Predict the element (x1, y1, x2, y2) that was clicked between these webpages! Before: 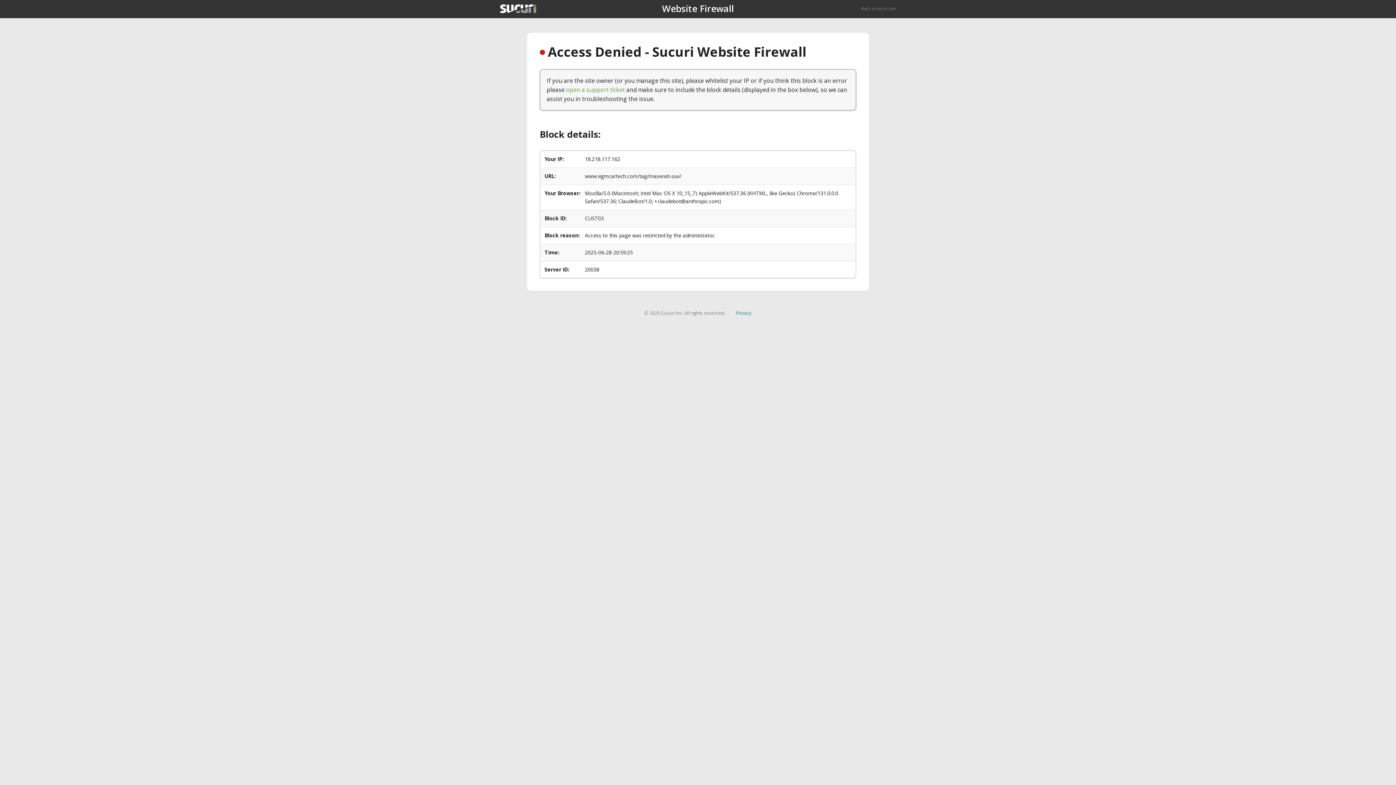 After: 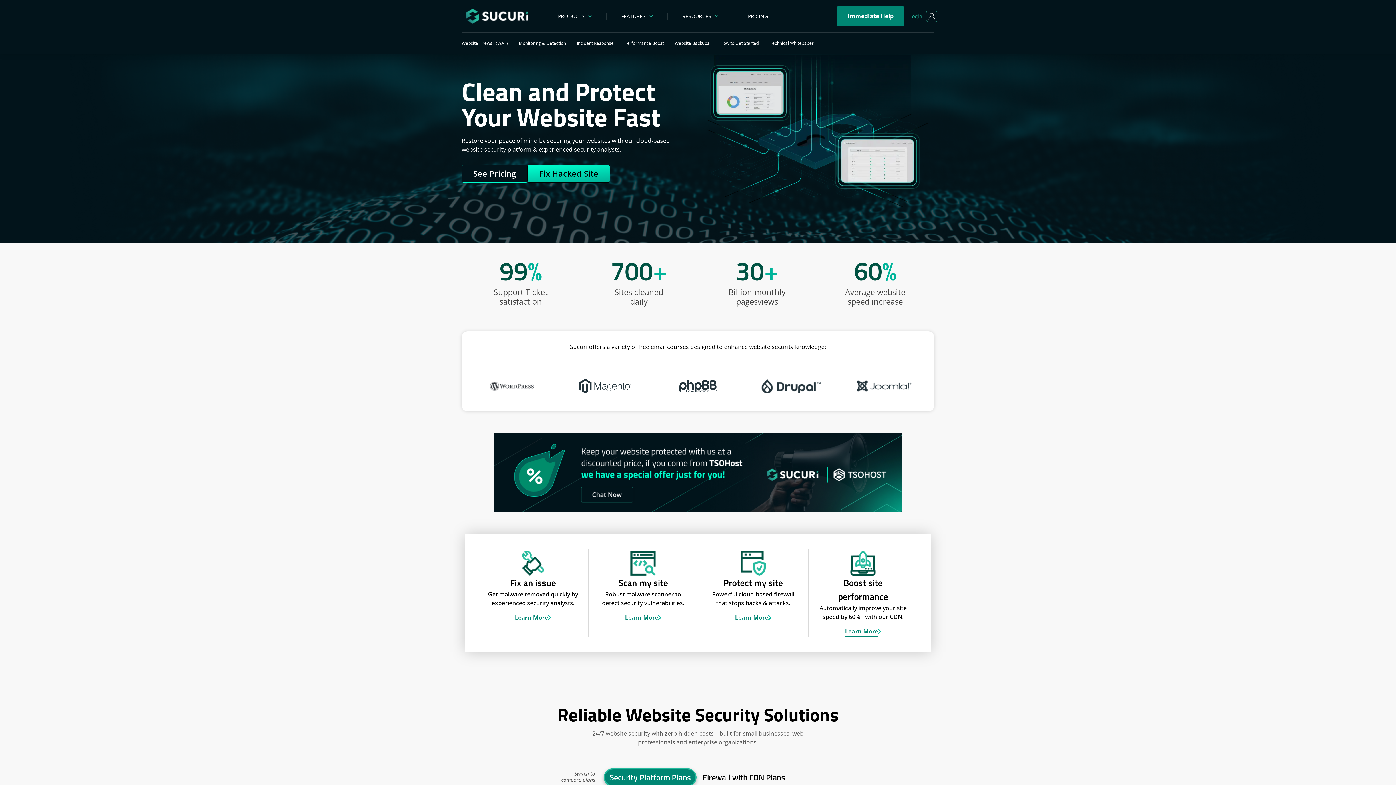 Action: label: Back to sucuri.net bbox: (861, 5, 896, 11)